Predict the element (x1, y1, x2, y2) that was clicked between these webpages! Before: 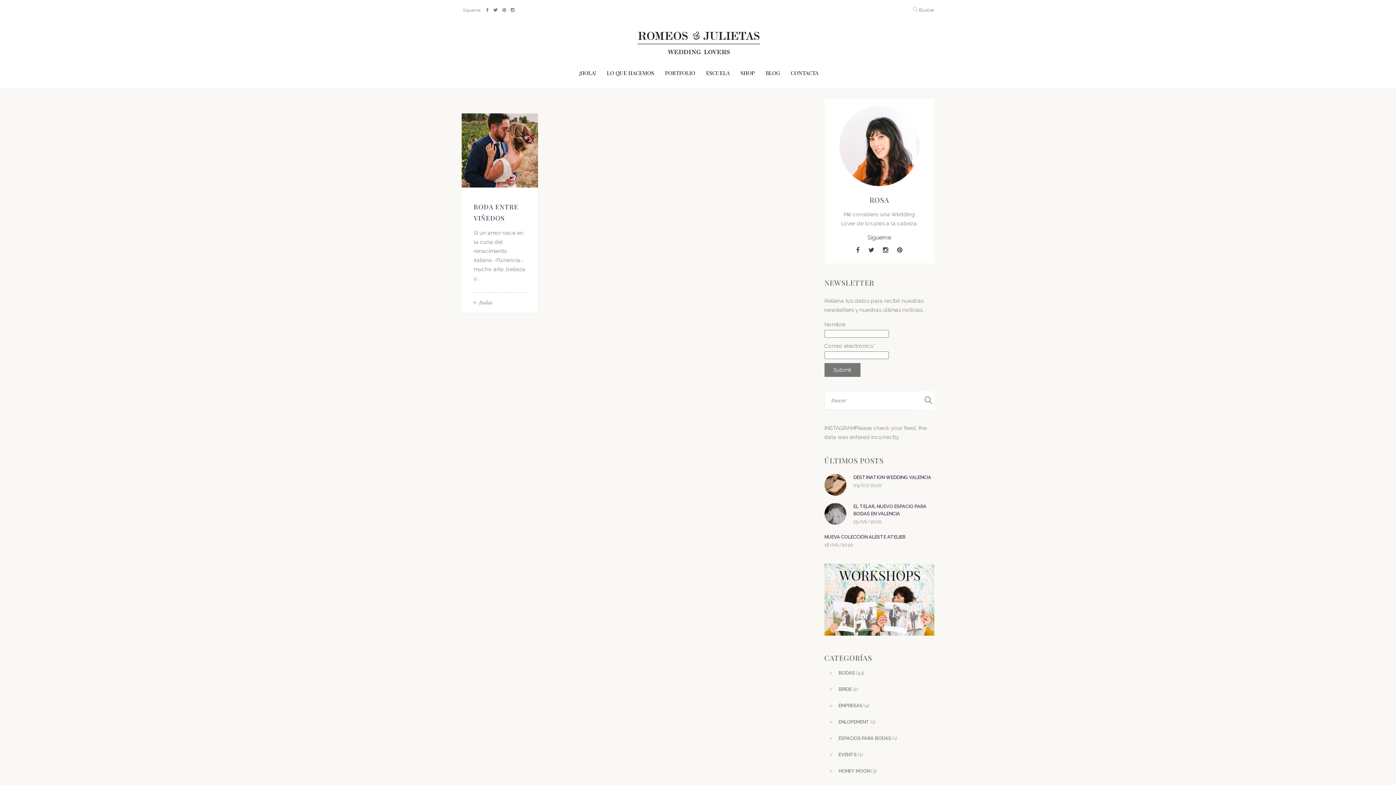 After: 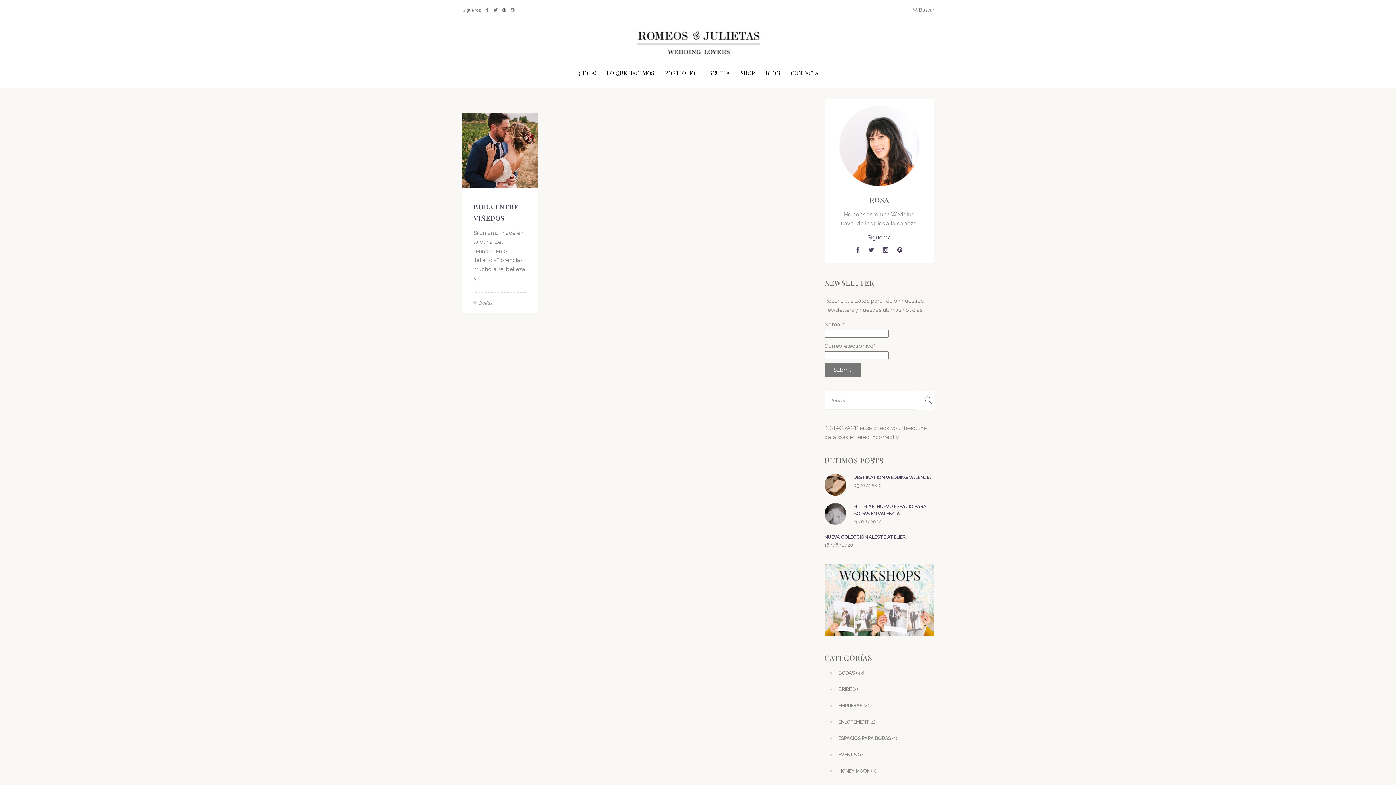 Action: bbox: (502, 8, 506, 12)